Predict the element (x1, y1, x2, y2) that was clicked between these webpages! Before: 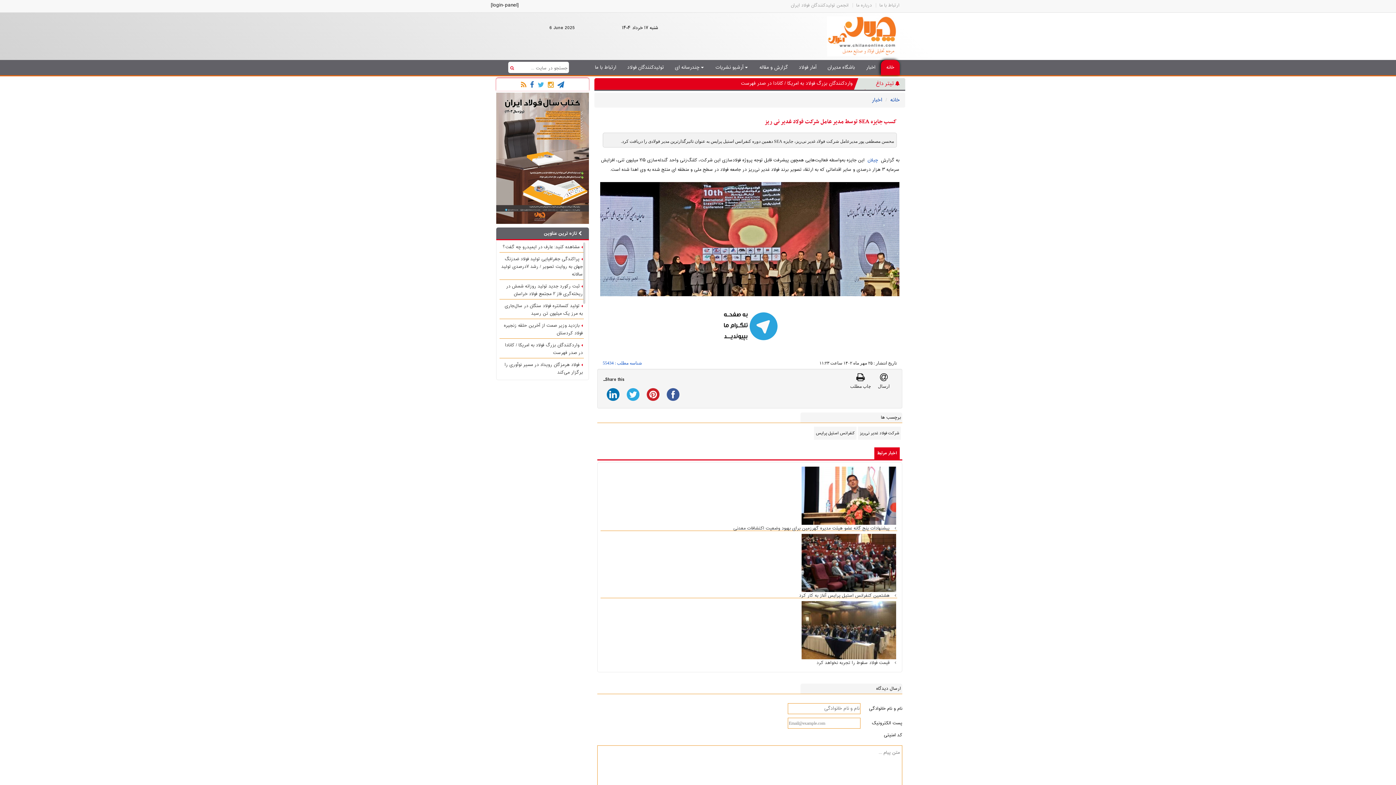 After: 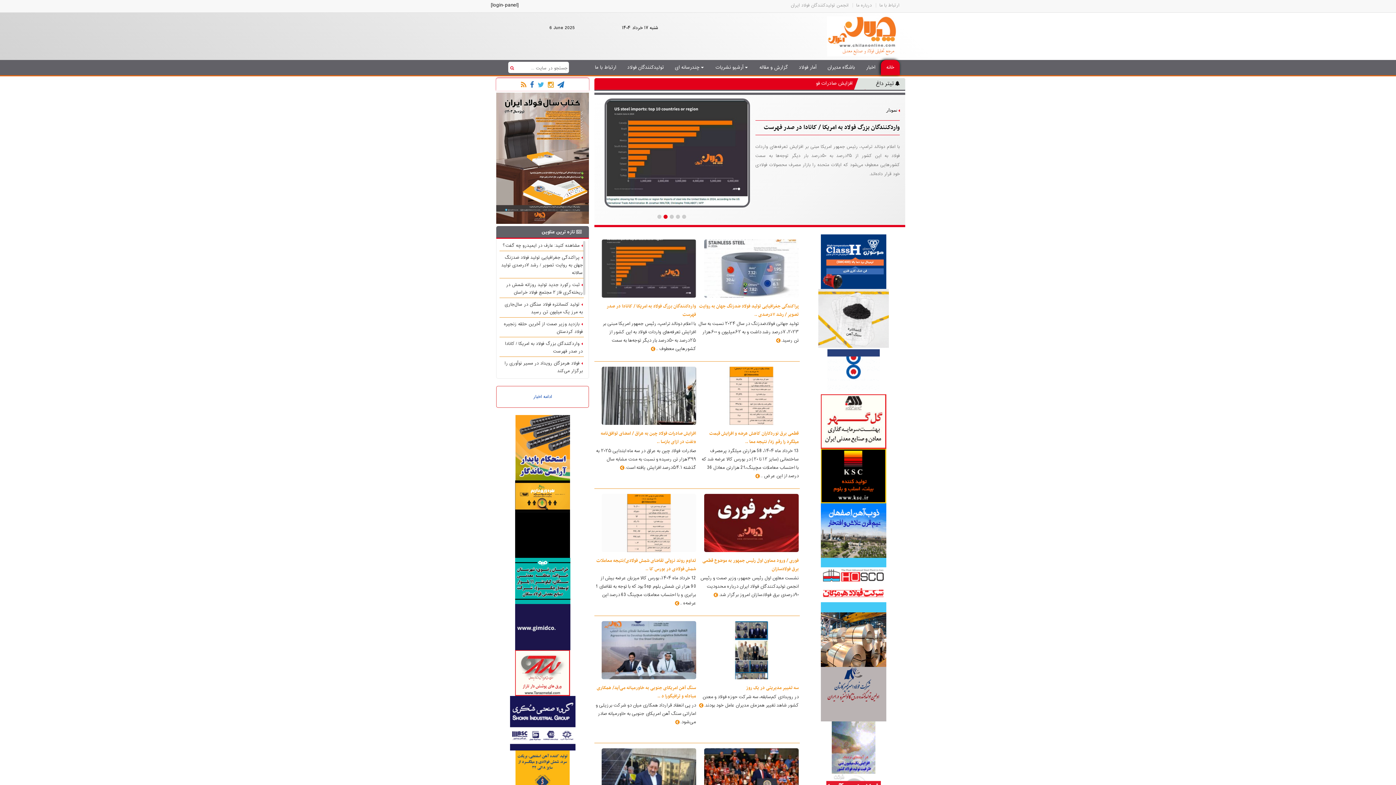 Action: label: خانه bbox: (890, 96, 900, 104)